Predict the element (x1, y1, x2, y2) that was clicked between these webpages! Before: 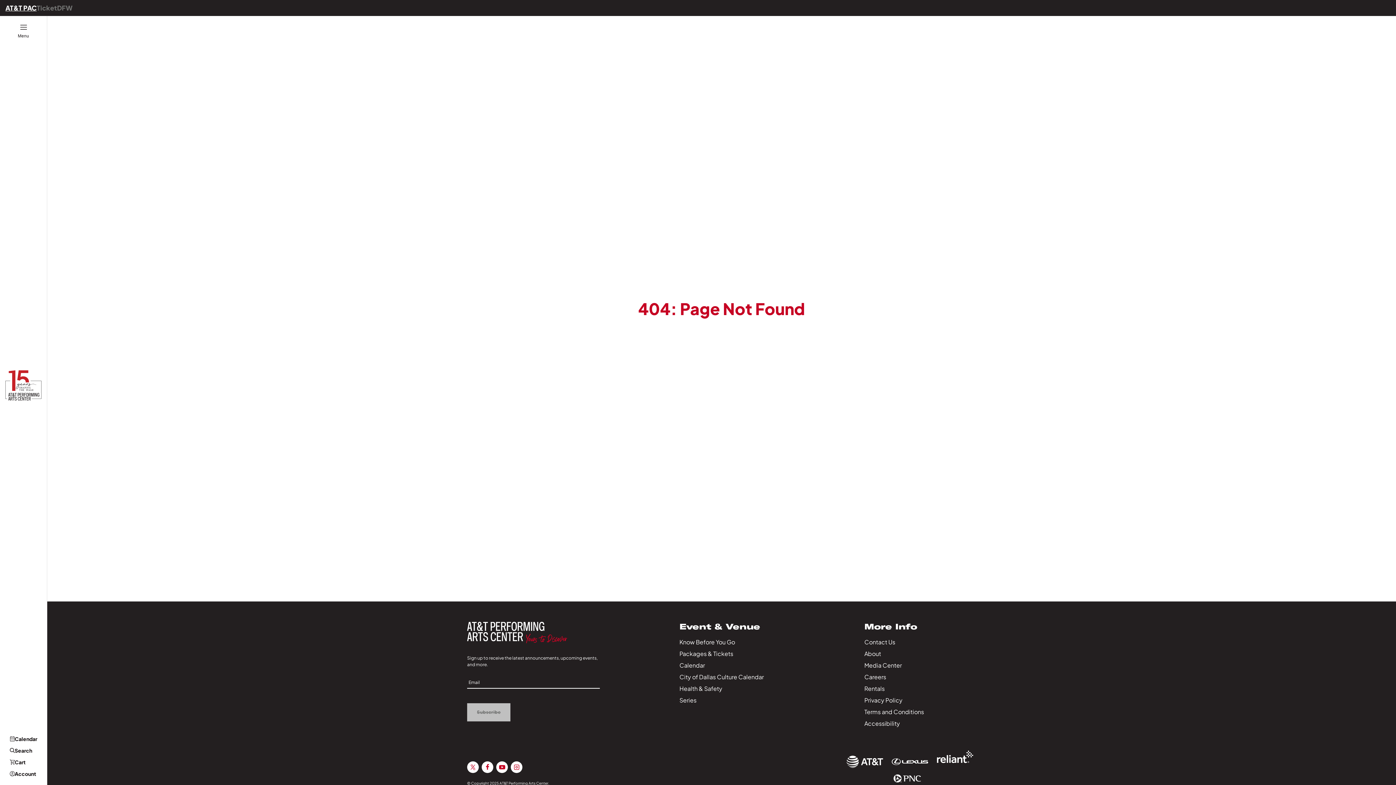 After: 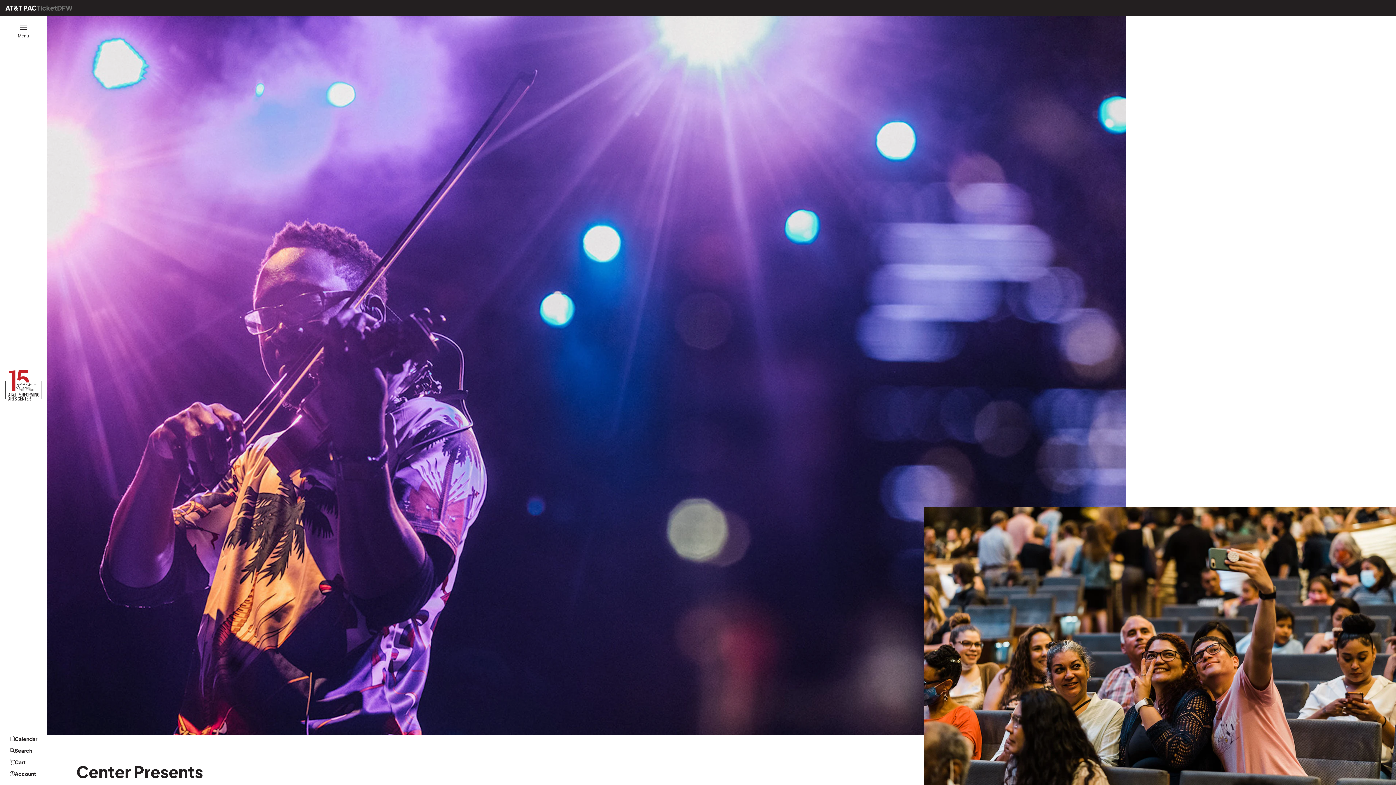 Action: bbox: (679, 650, 733, 657) label: Packages & Tickets